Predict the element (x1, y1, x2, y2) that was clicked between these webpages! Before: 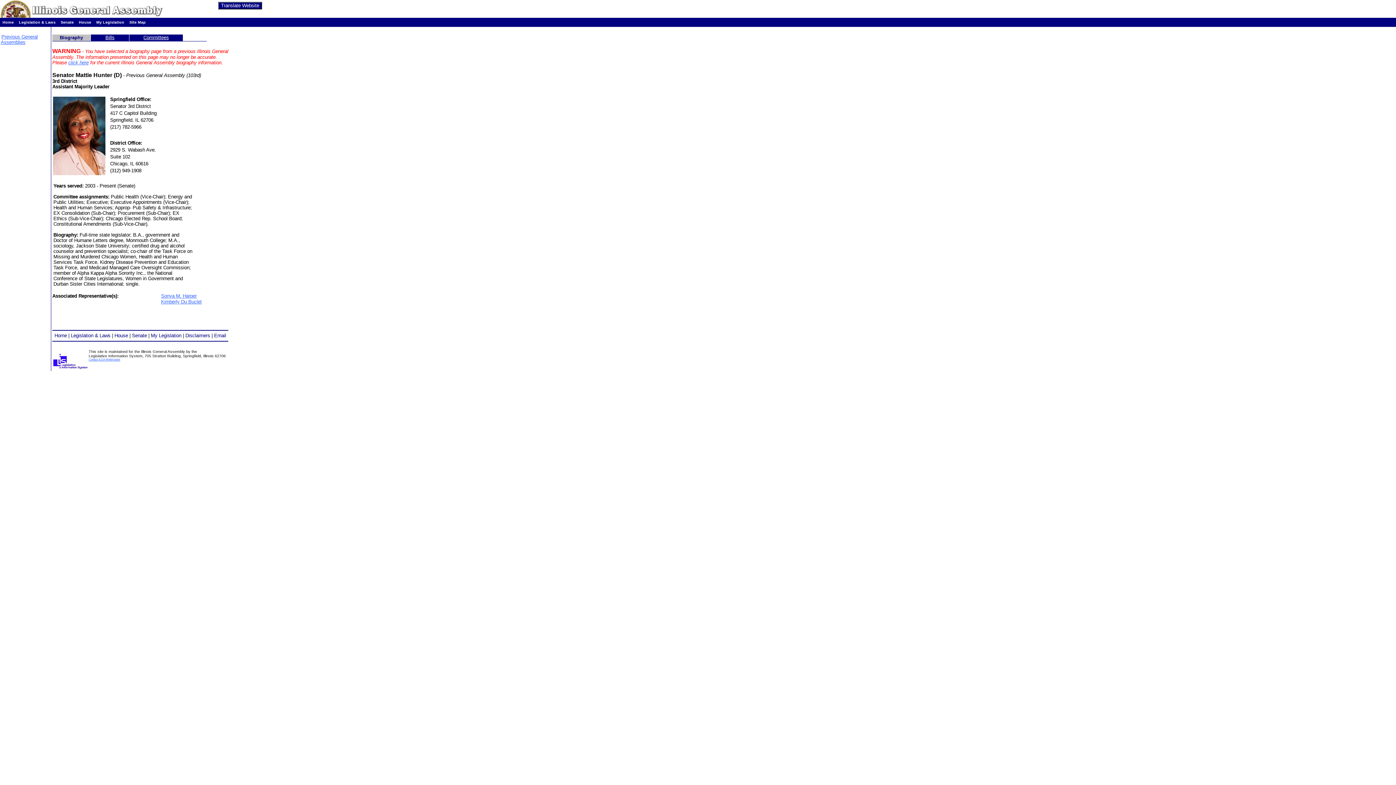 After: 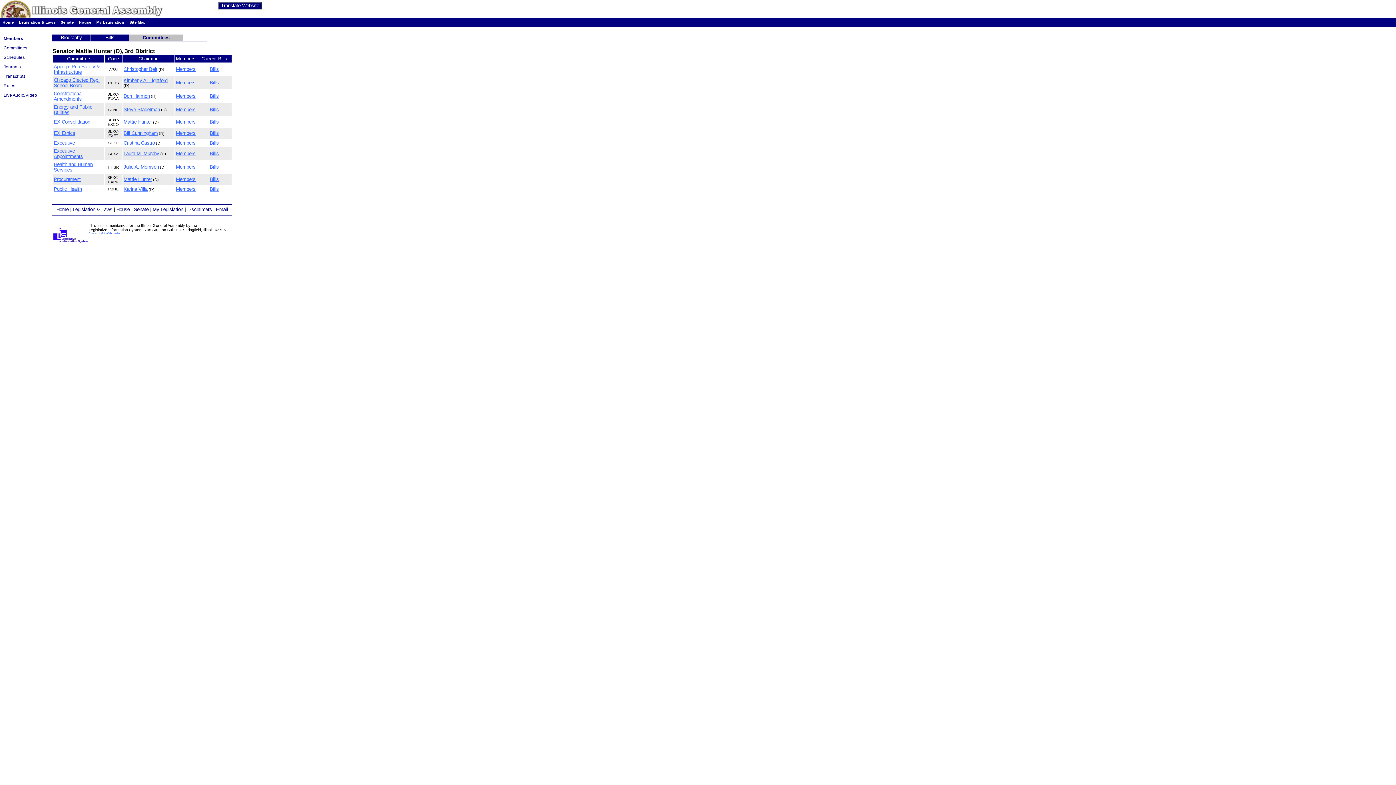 Action: label: Committees bbox: (143, 34, 168, 40)